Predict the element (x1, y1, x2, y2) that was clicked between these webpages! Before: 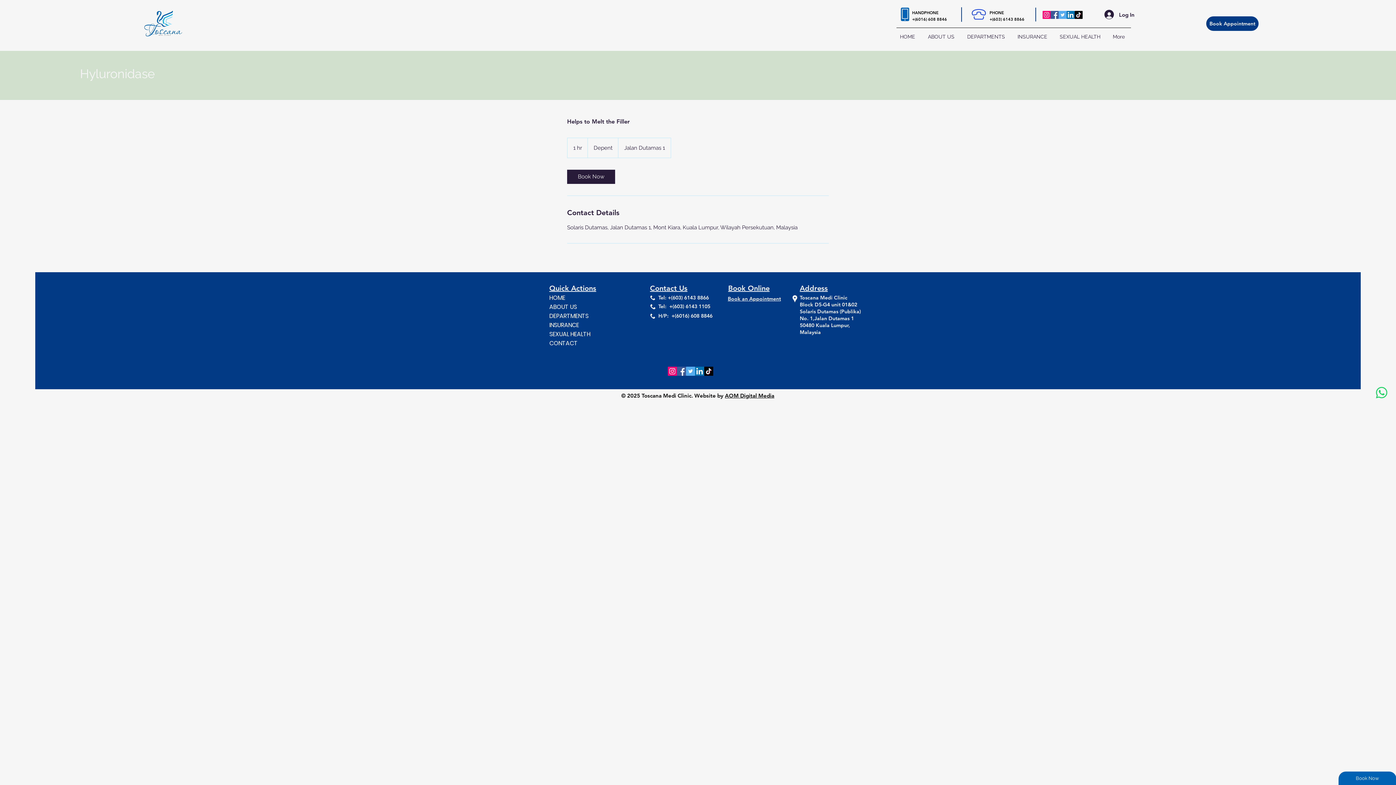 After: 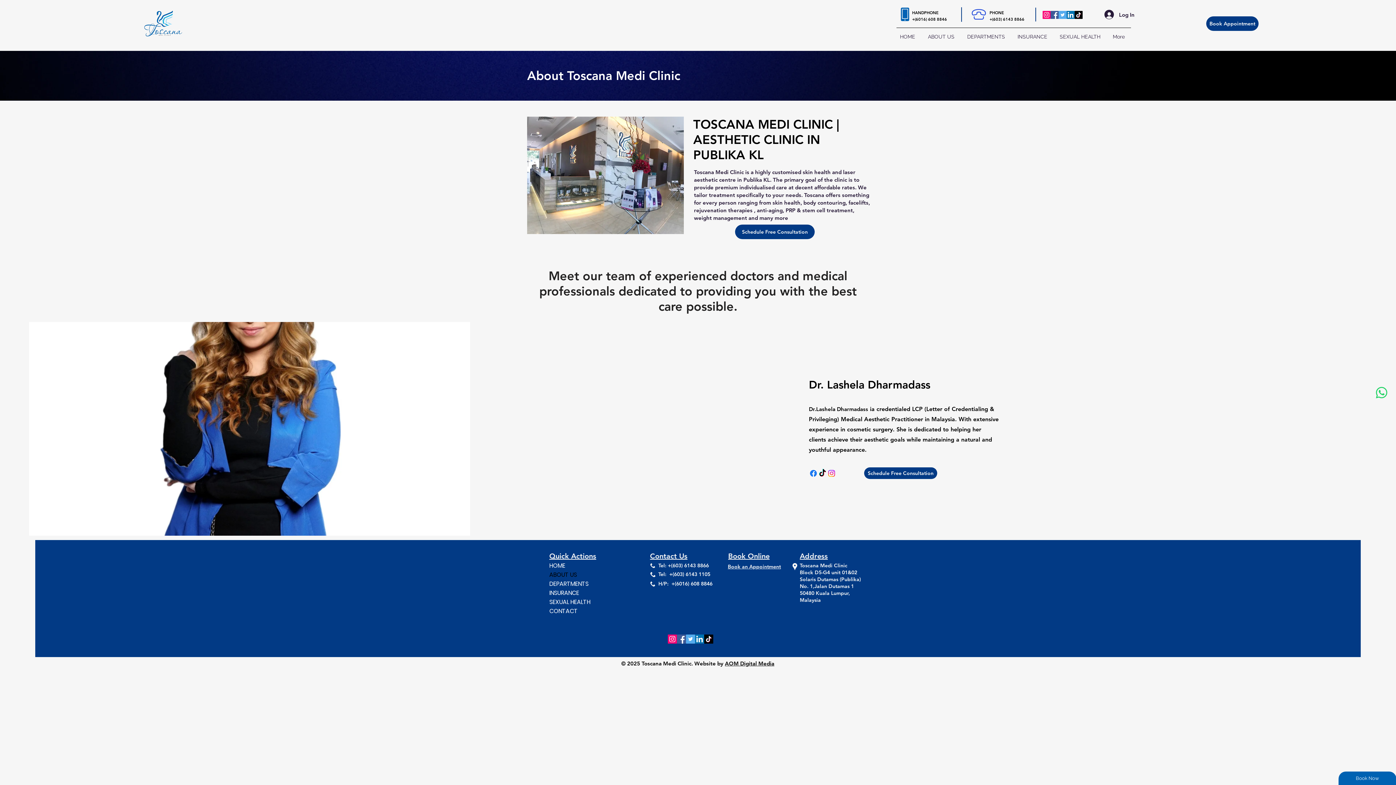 Action: label: ABOUT US bbox: (549, 302, 611, 311)